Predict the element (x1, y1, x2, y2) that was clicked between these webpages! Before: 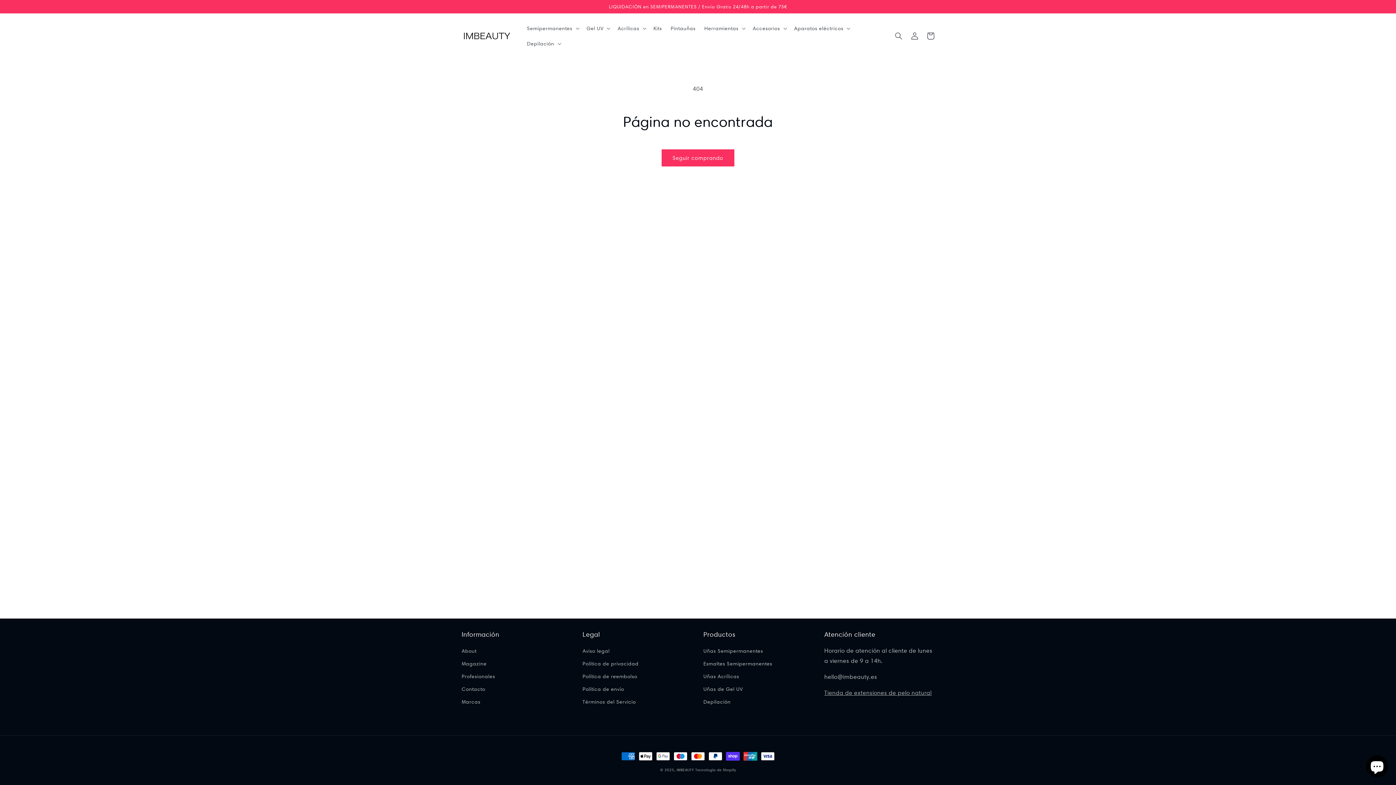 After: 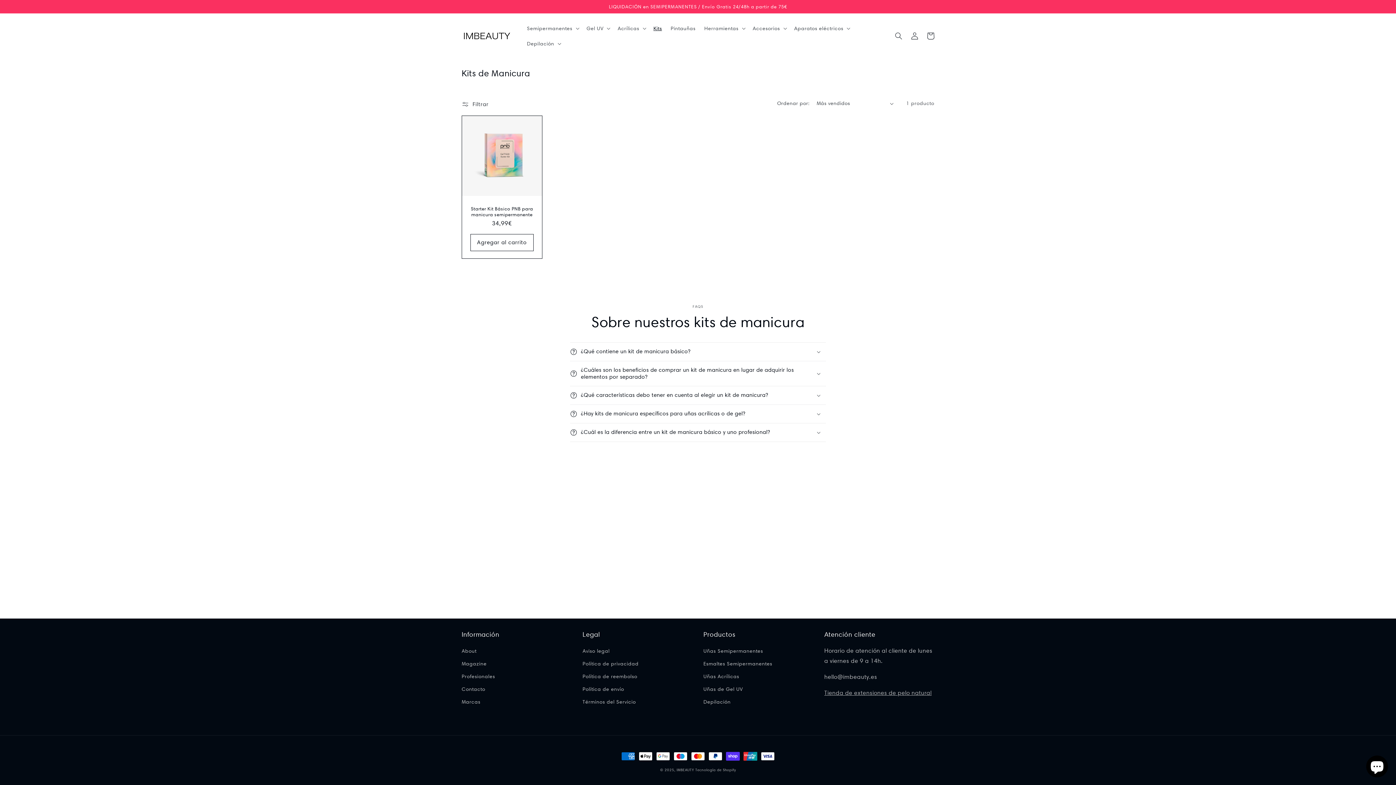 Action: bbox: (649, 20, 666, 36) label: Kits